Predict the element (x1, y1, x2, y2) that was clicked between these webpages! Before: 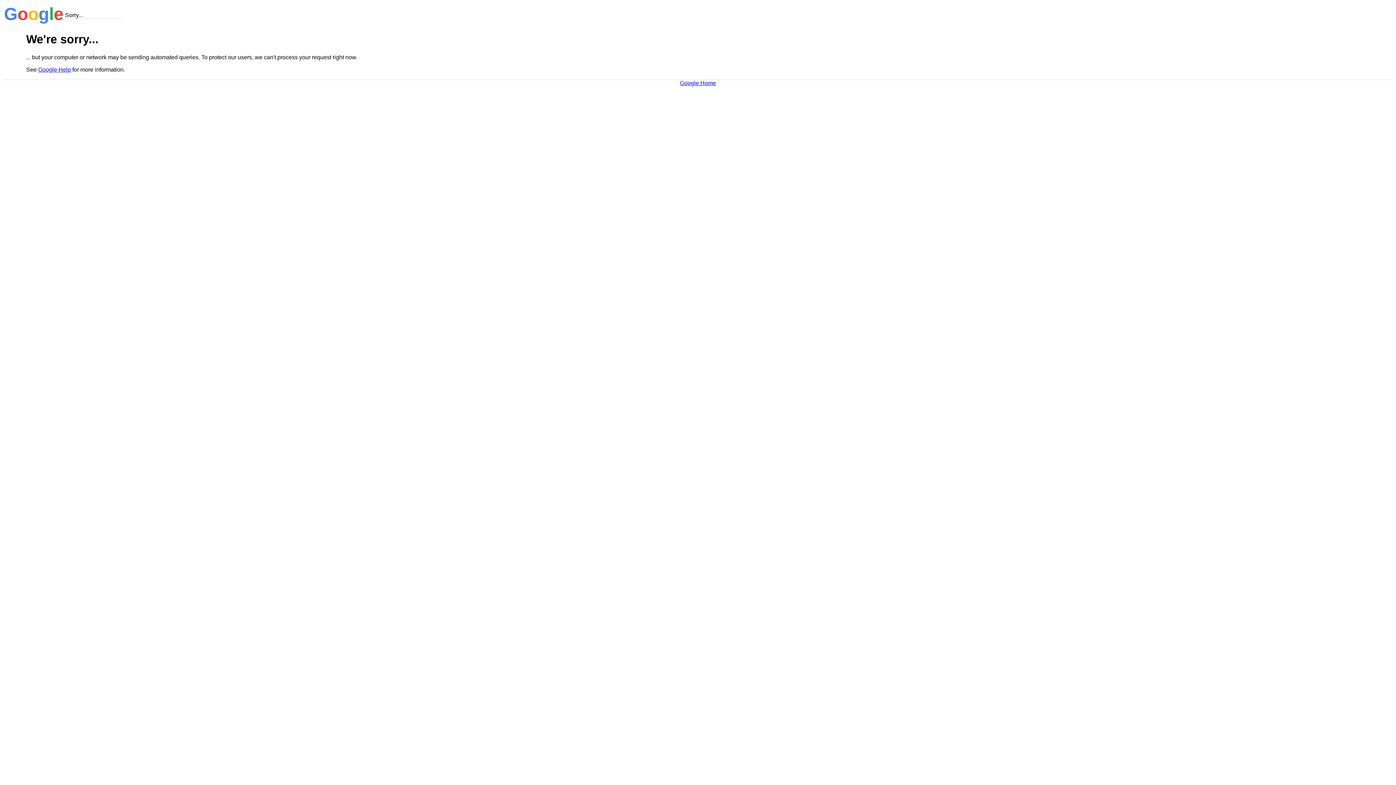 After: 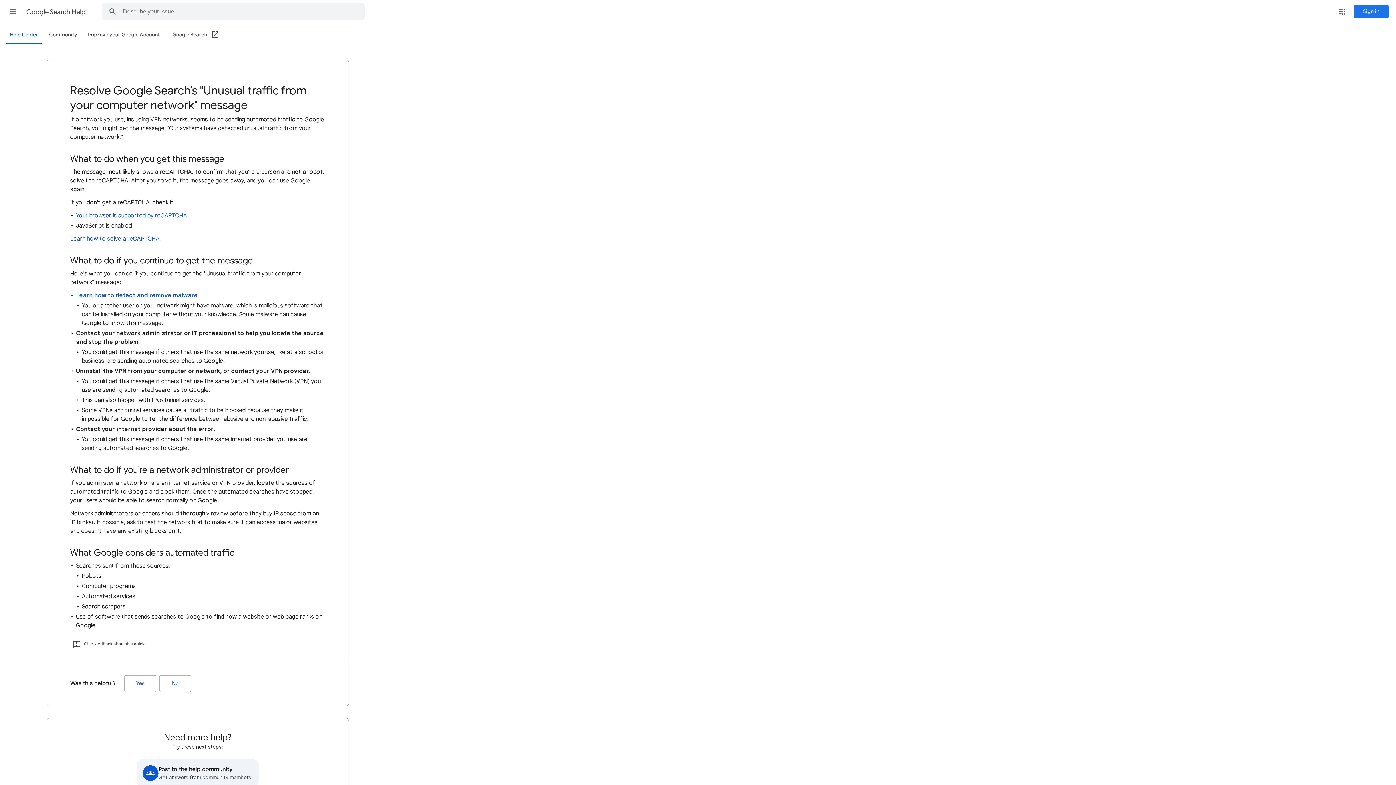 Action: bbox: (38, 66, 70, 72) label: Google Help